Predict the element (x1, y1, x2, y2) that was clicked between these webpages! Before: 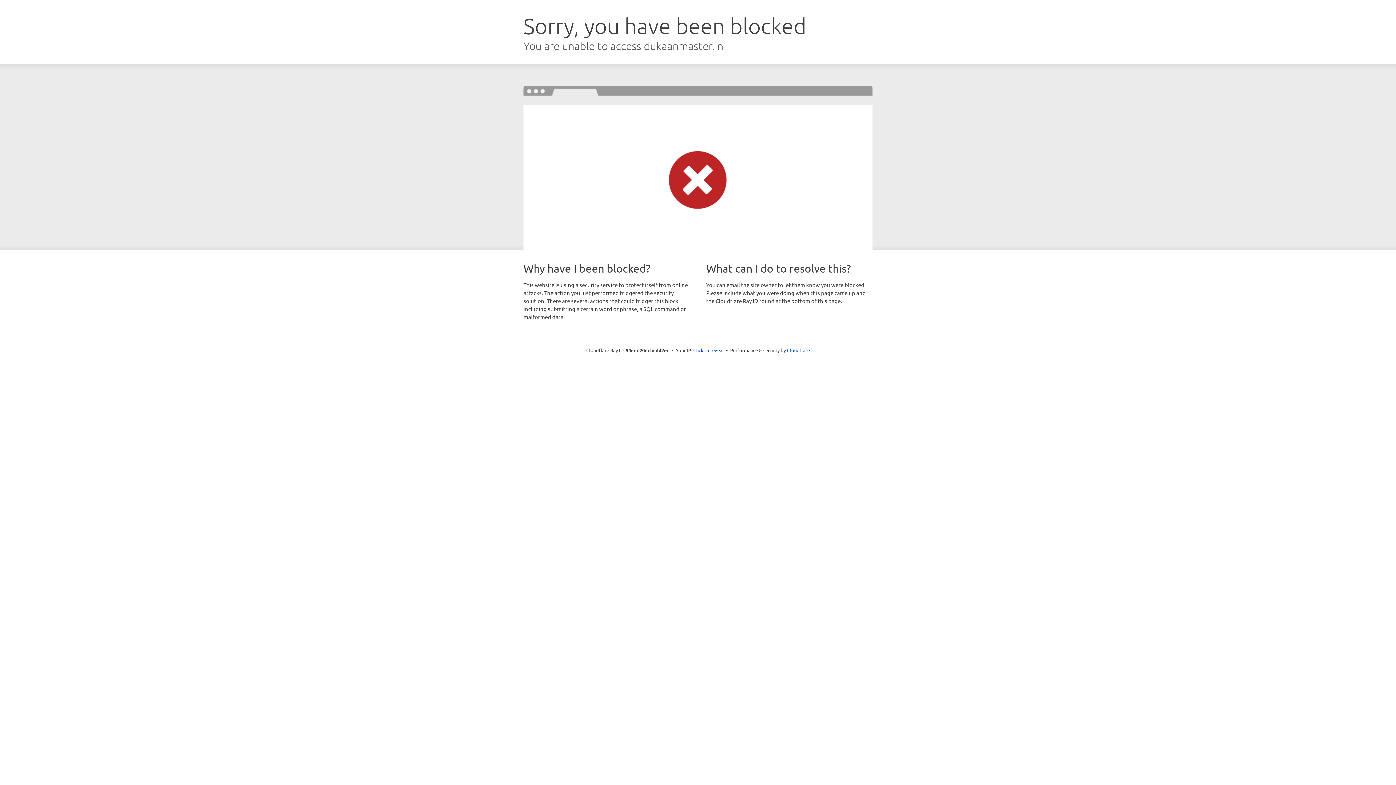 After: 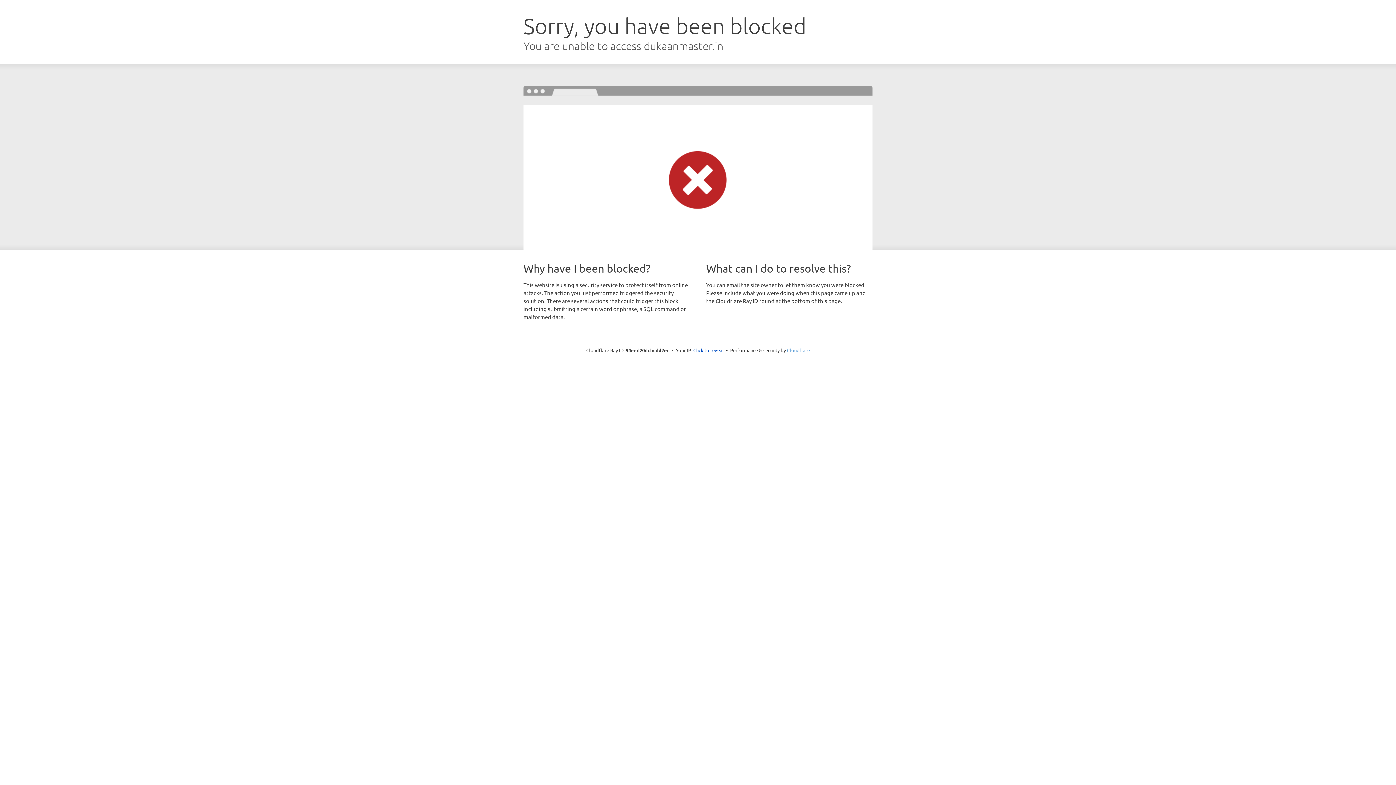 Action: label: Cloudflare bbox: (787, 347, 810, 353)